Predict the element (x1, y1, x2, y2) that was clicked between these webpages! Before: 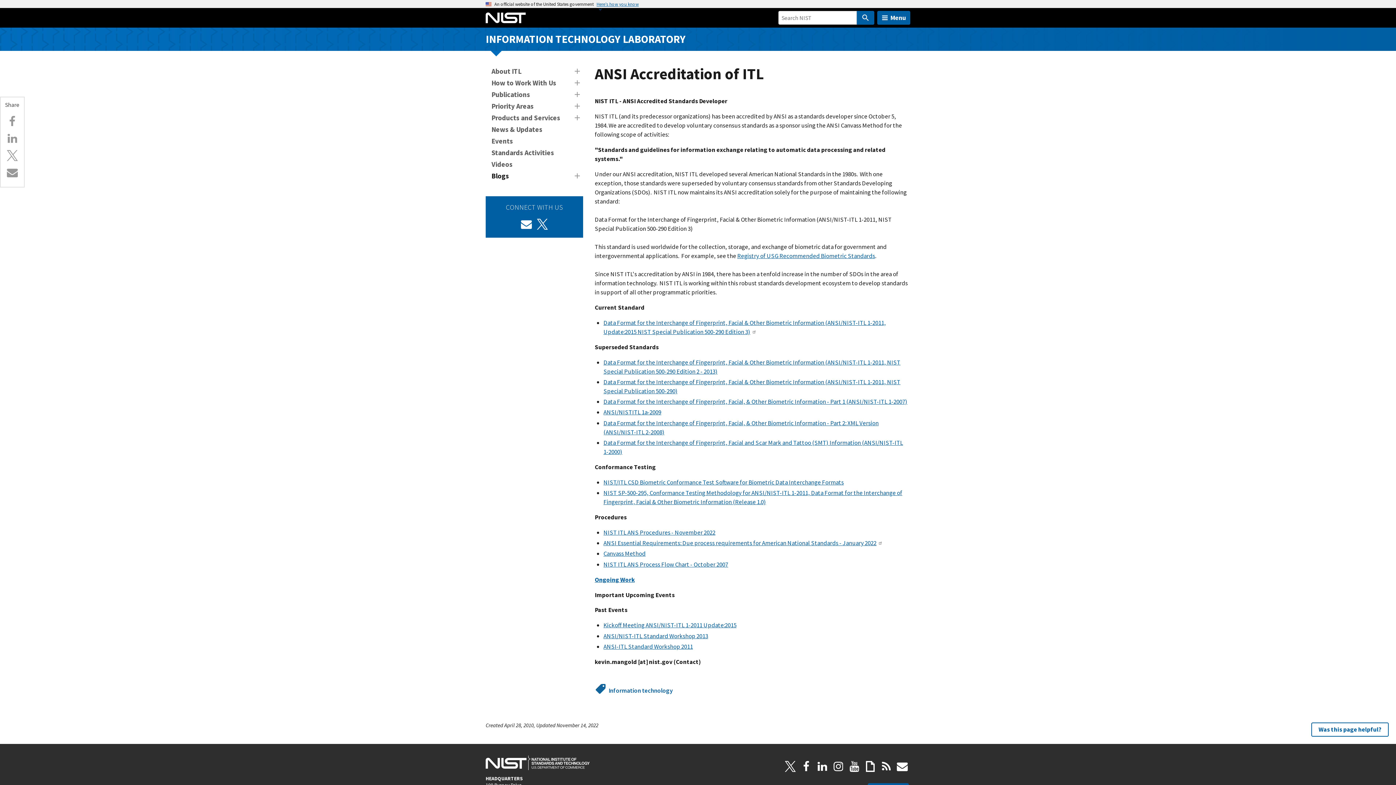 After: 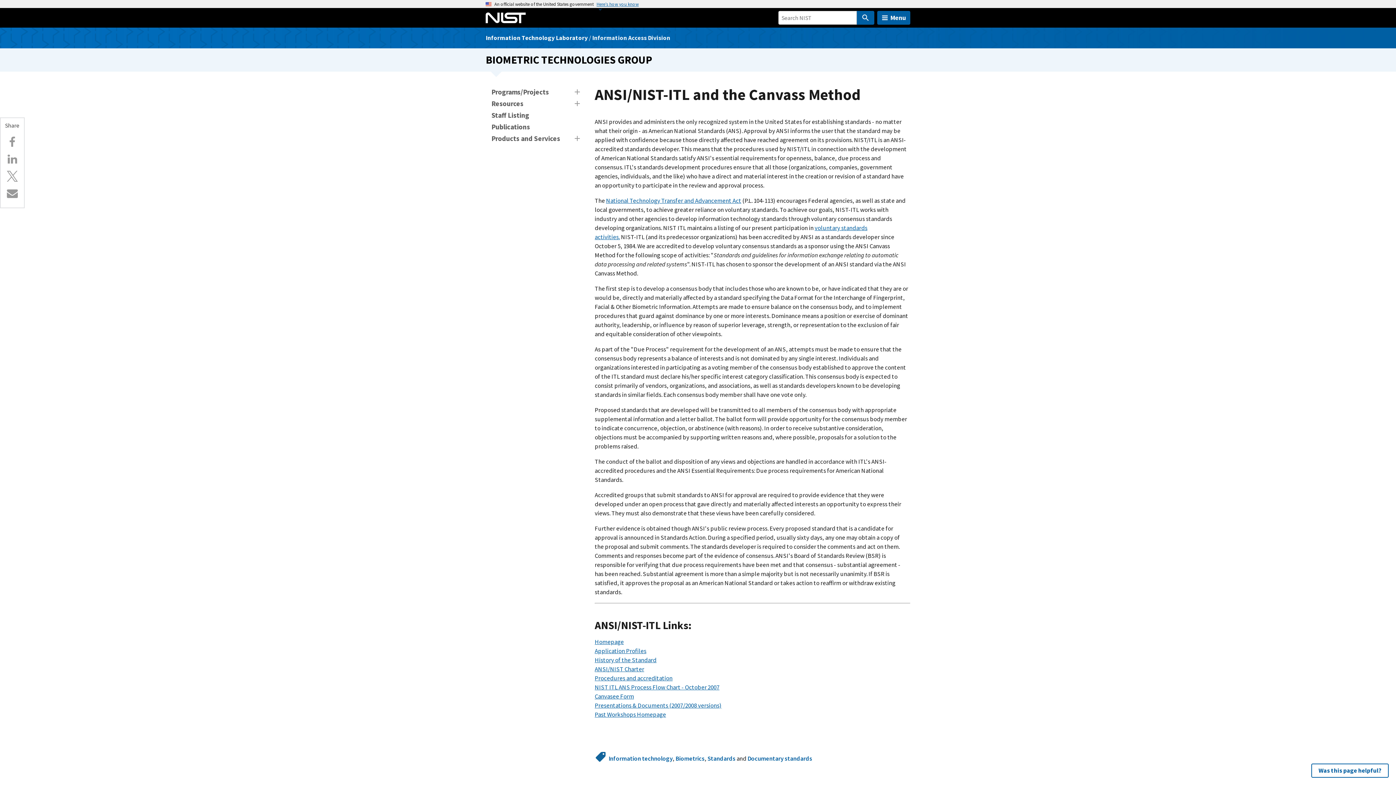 Action: label: Canvass Method bbox: (603, 549, 645, 557)